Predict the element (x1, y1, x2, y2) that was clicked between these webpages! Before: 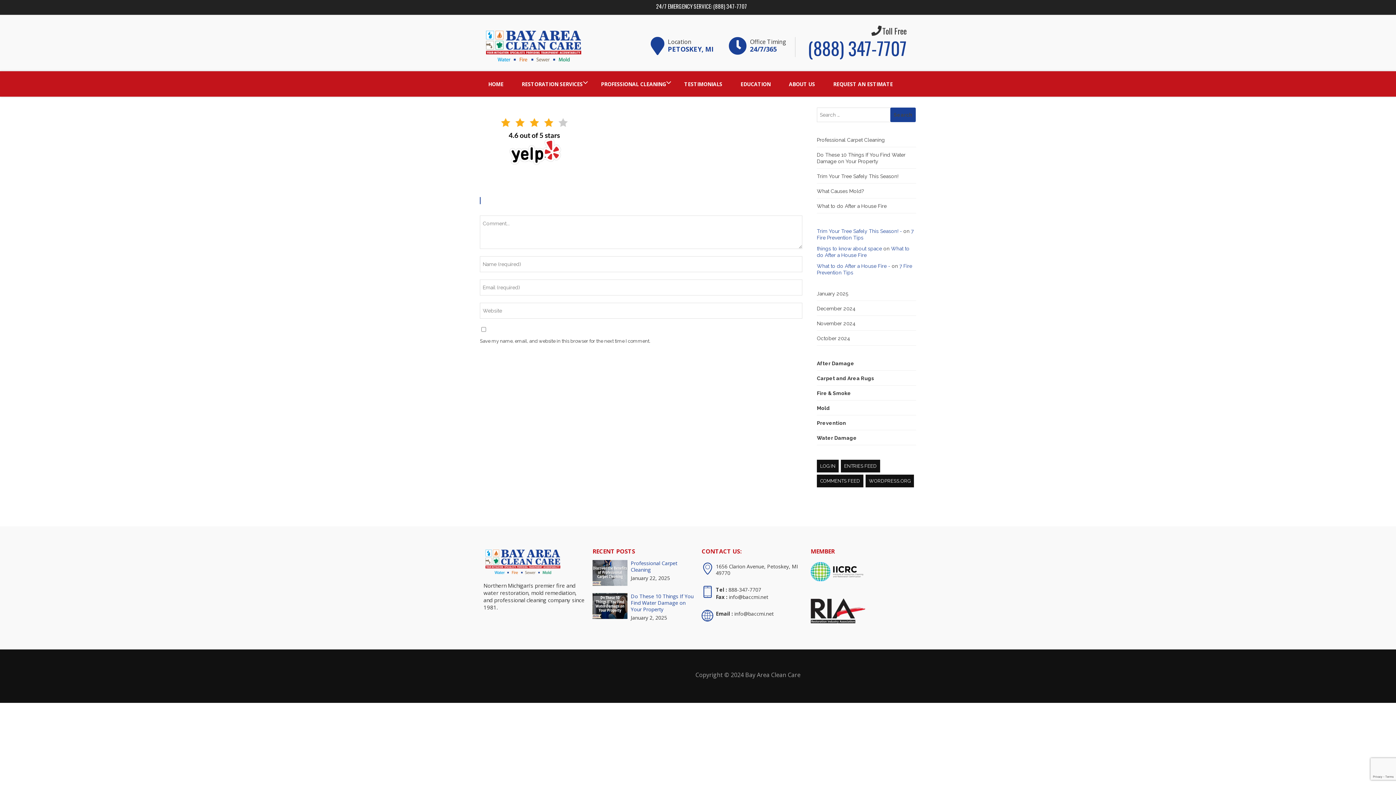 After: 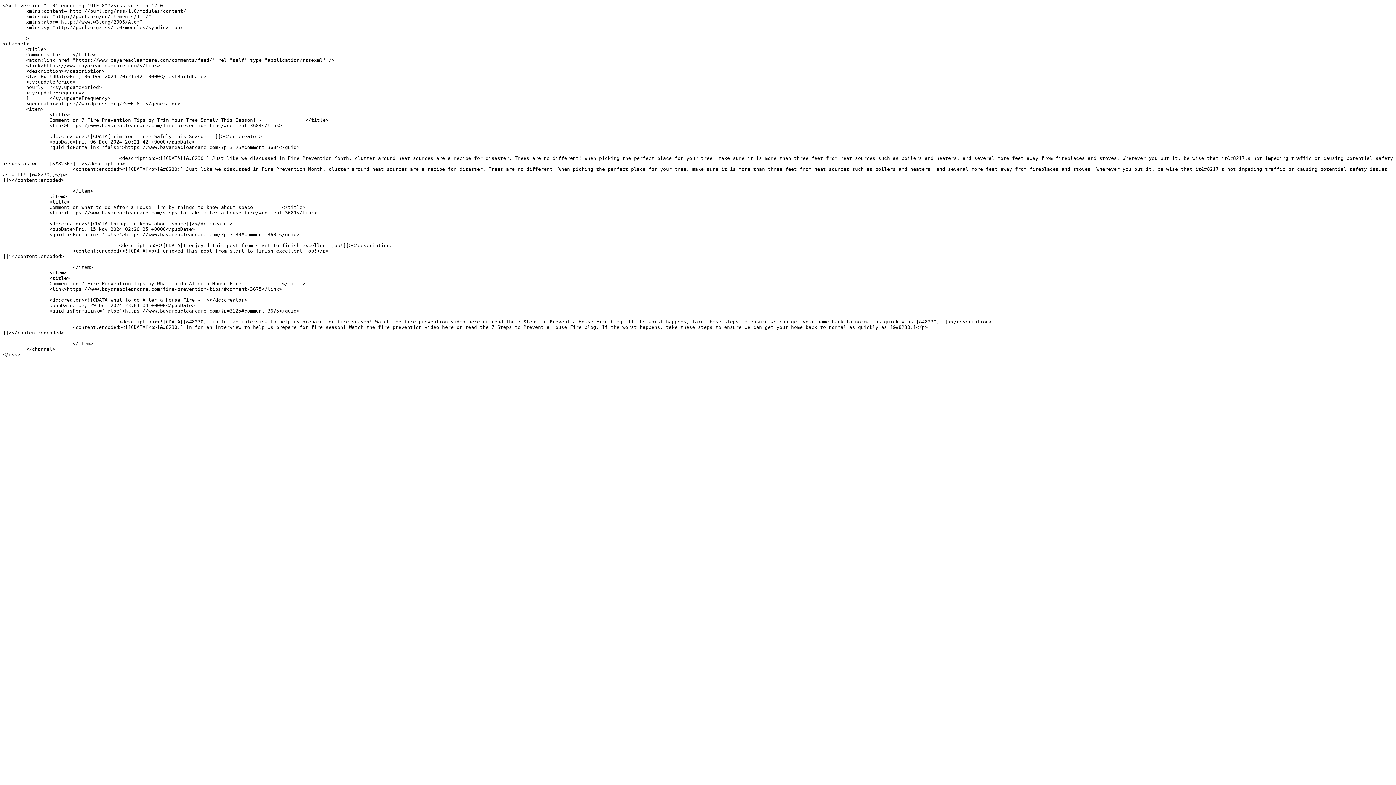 Action: label: COMMENTS FEED bbox: (820, 478, 860, 484)